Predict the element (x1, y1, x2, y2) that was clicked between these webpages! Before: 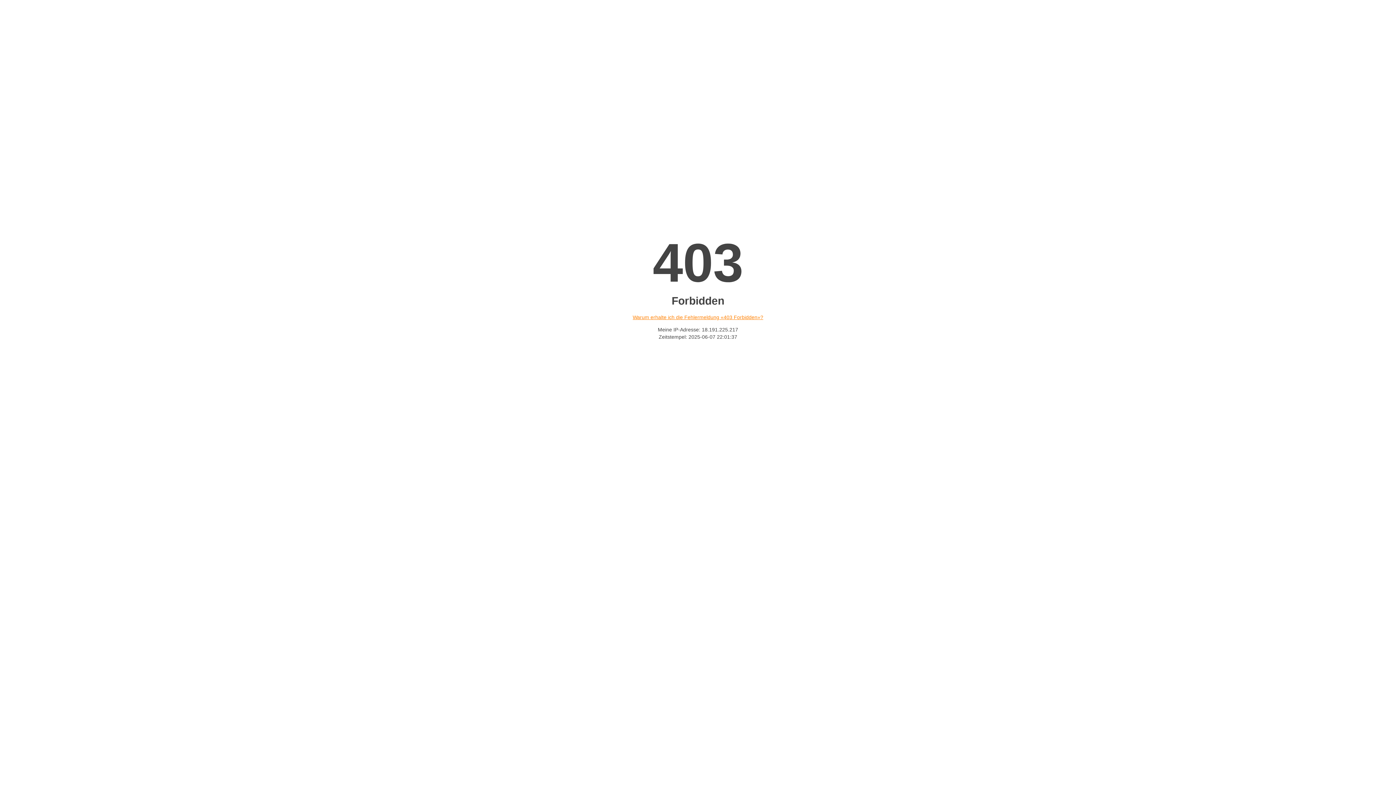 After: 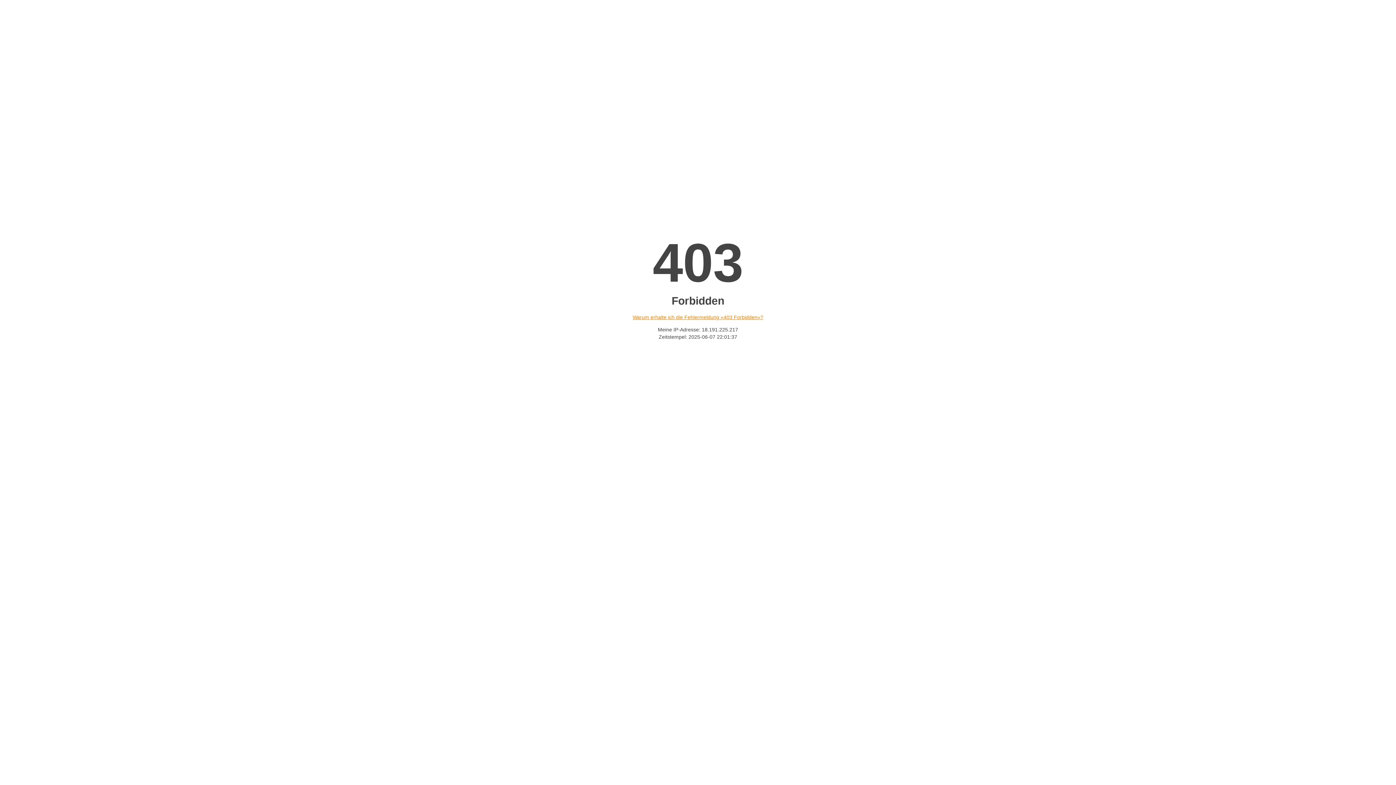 Action: label: Warum erhalte ich die Fehlermeldung «403 Forbidden»? bbox: (632, 314, 763, 320)